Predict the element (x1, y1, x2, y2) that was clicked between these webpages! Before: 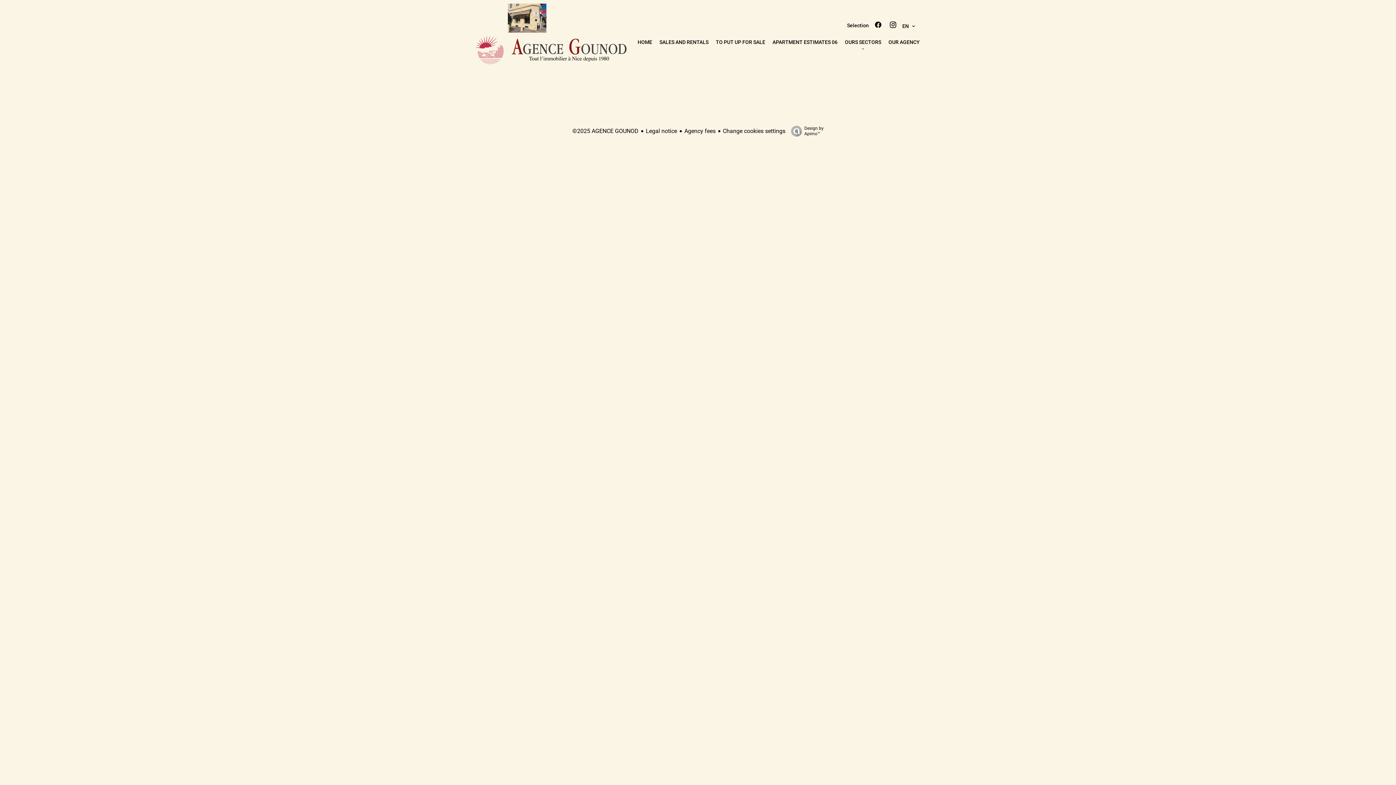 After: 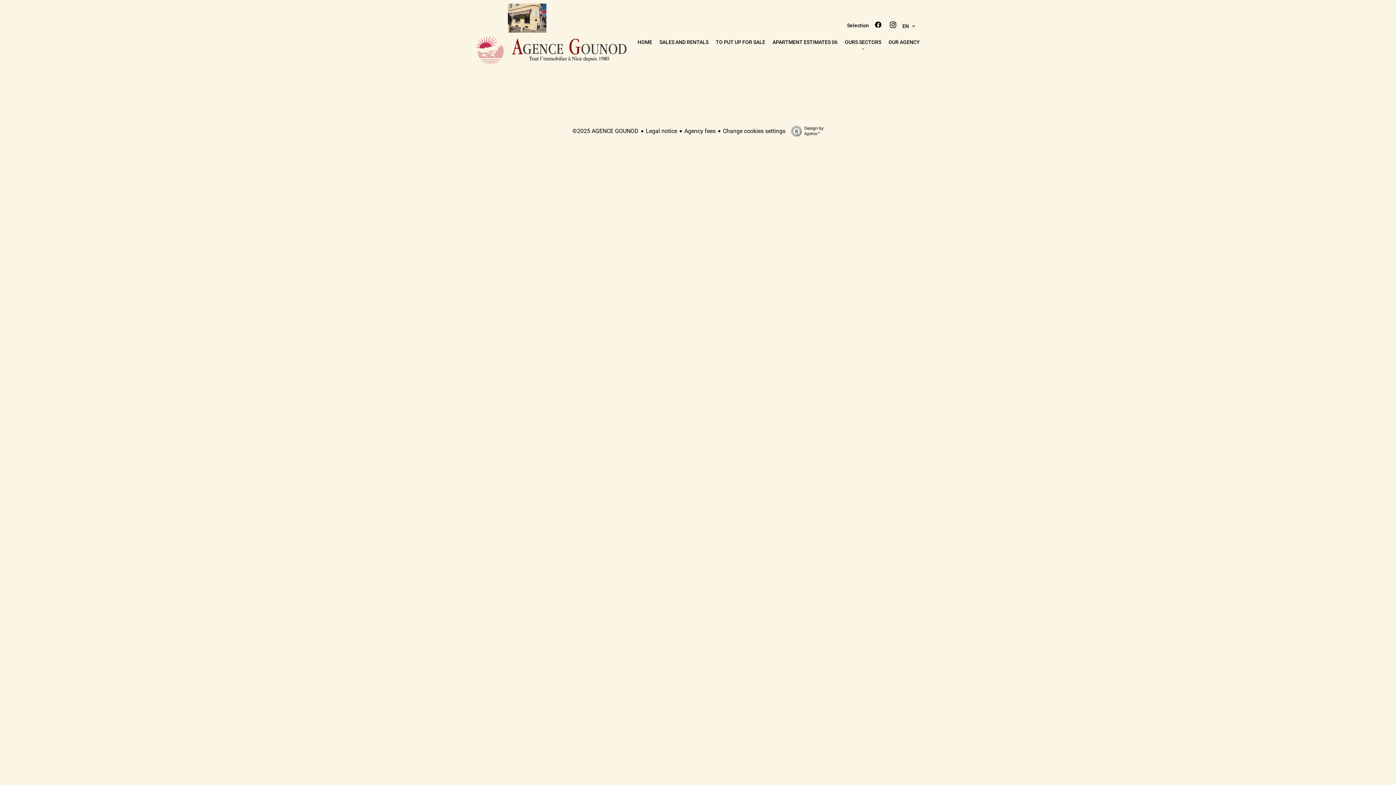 Action: bbox: (874, 22, 885, 29)